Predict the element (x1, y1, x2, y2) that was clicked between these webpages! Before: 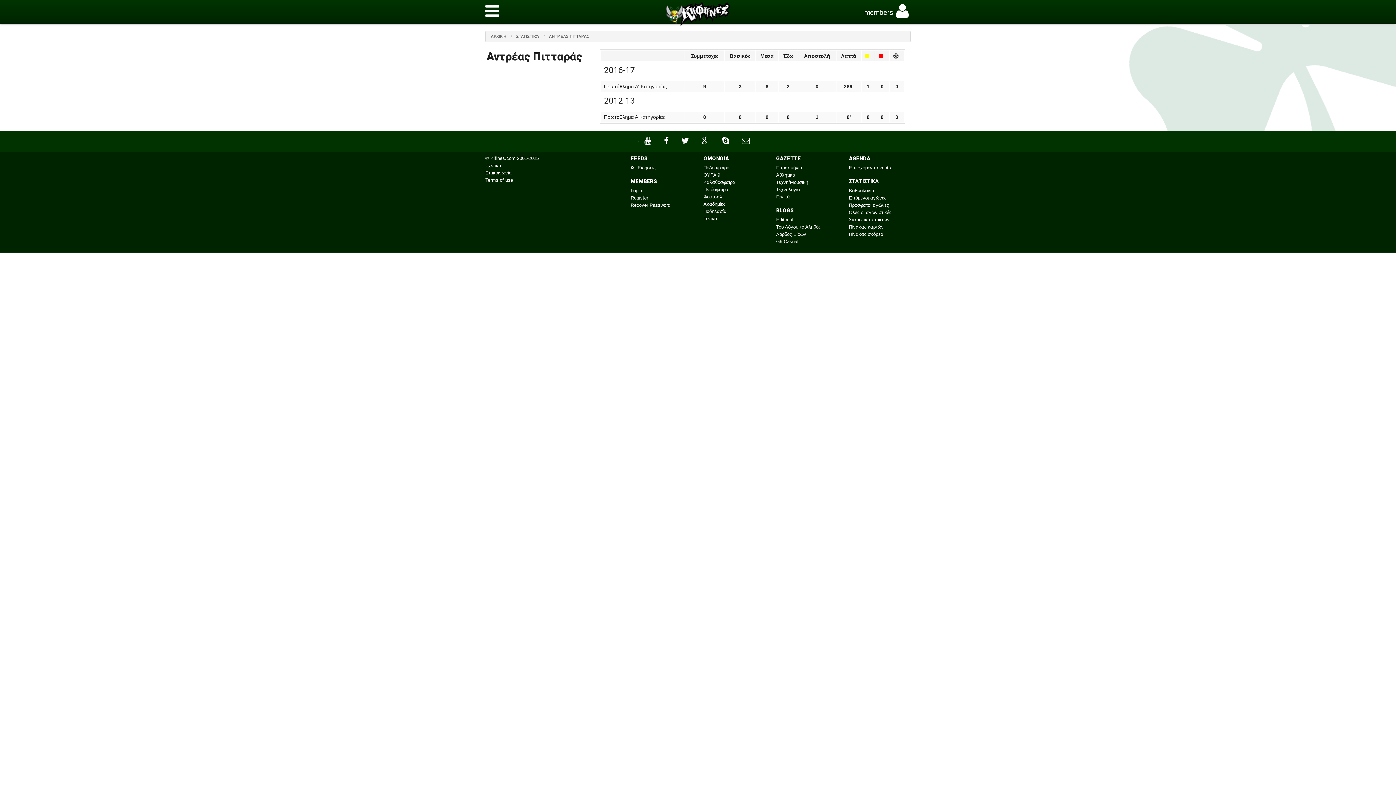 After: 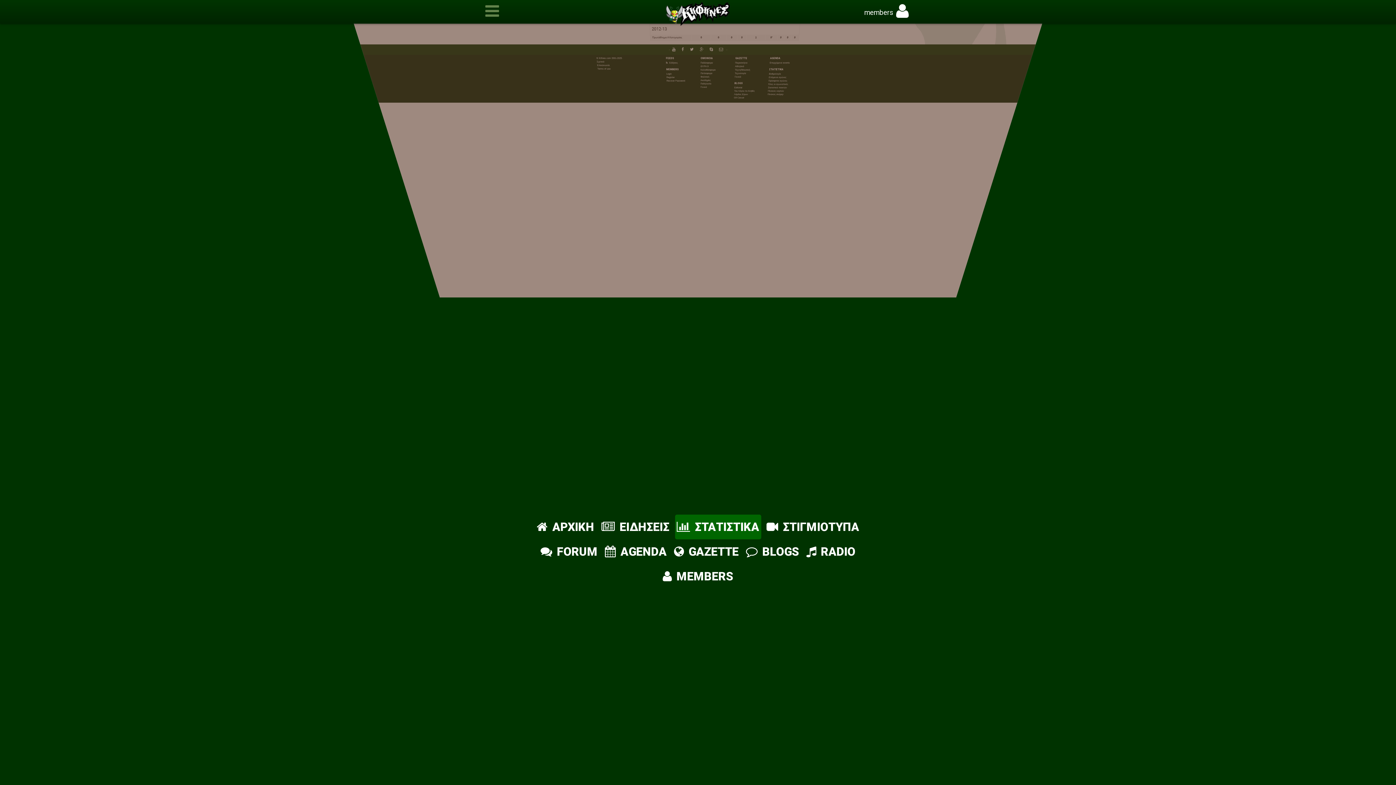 Action: bbox: (485, 1, 501, 20)